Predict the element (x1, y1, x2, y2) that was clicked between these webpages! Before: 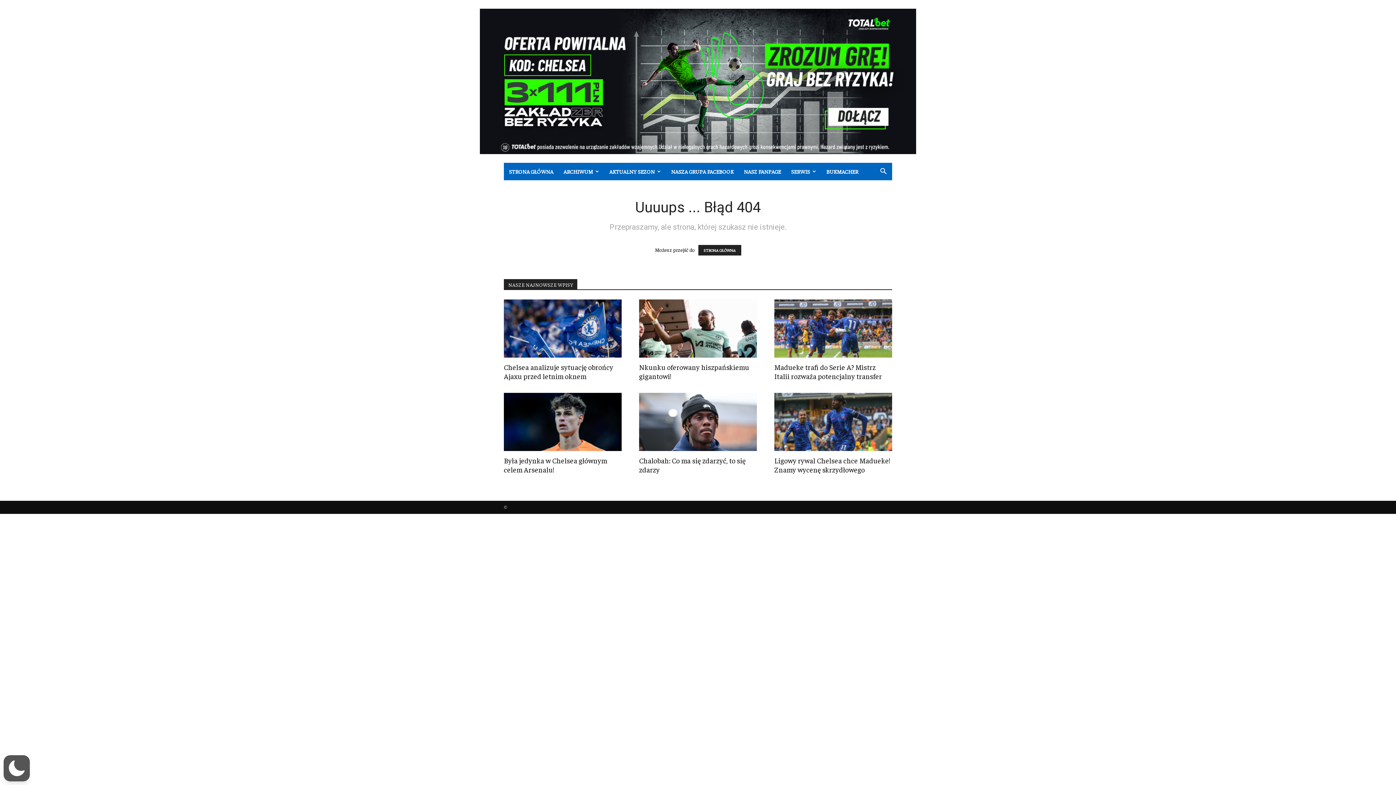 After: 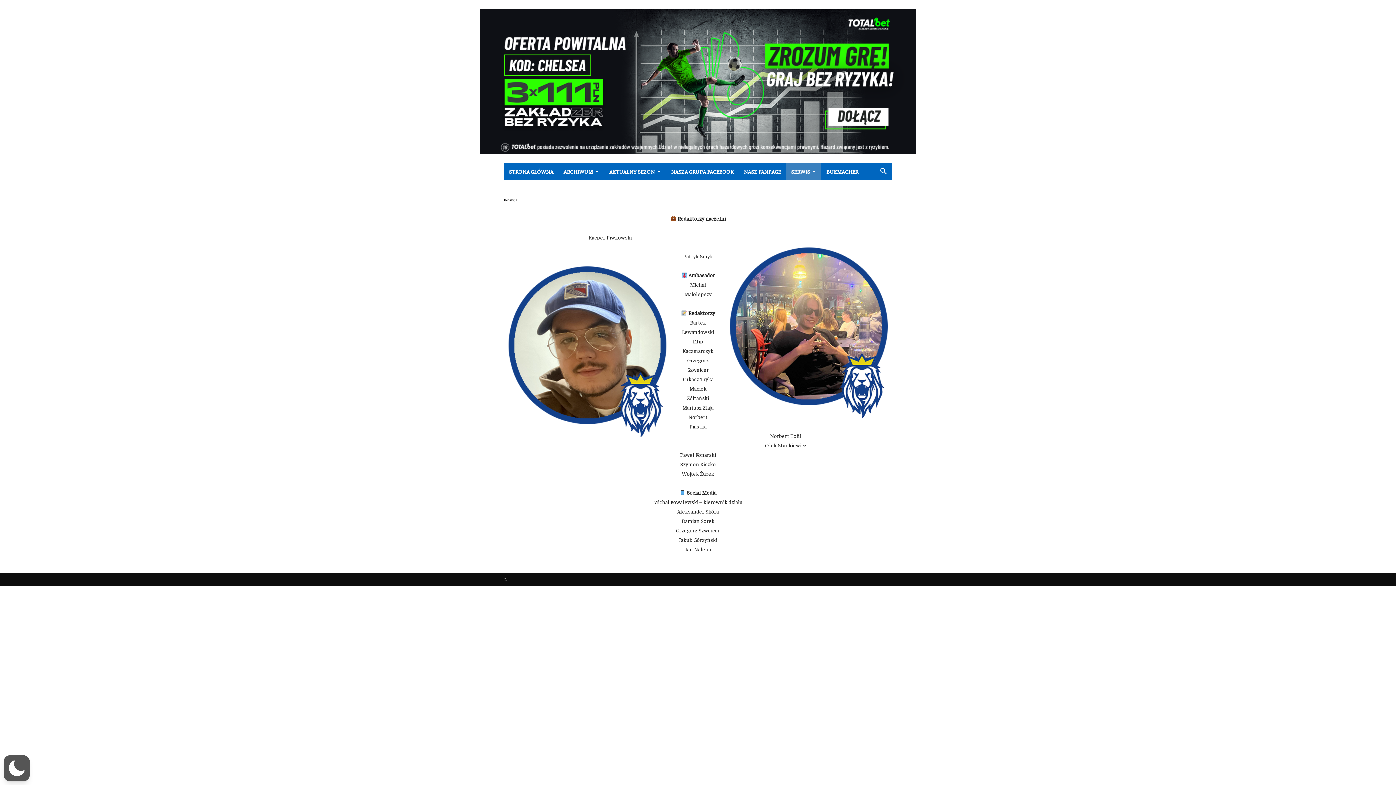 Action: label: SERWIS bbox: (786, 162, 821, 180)